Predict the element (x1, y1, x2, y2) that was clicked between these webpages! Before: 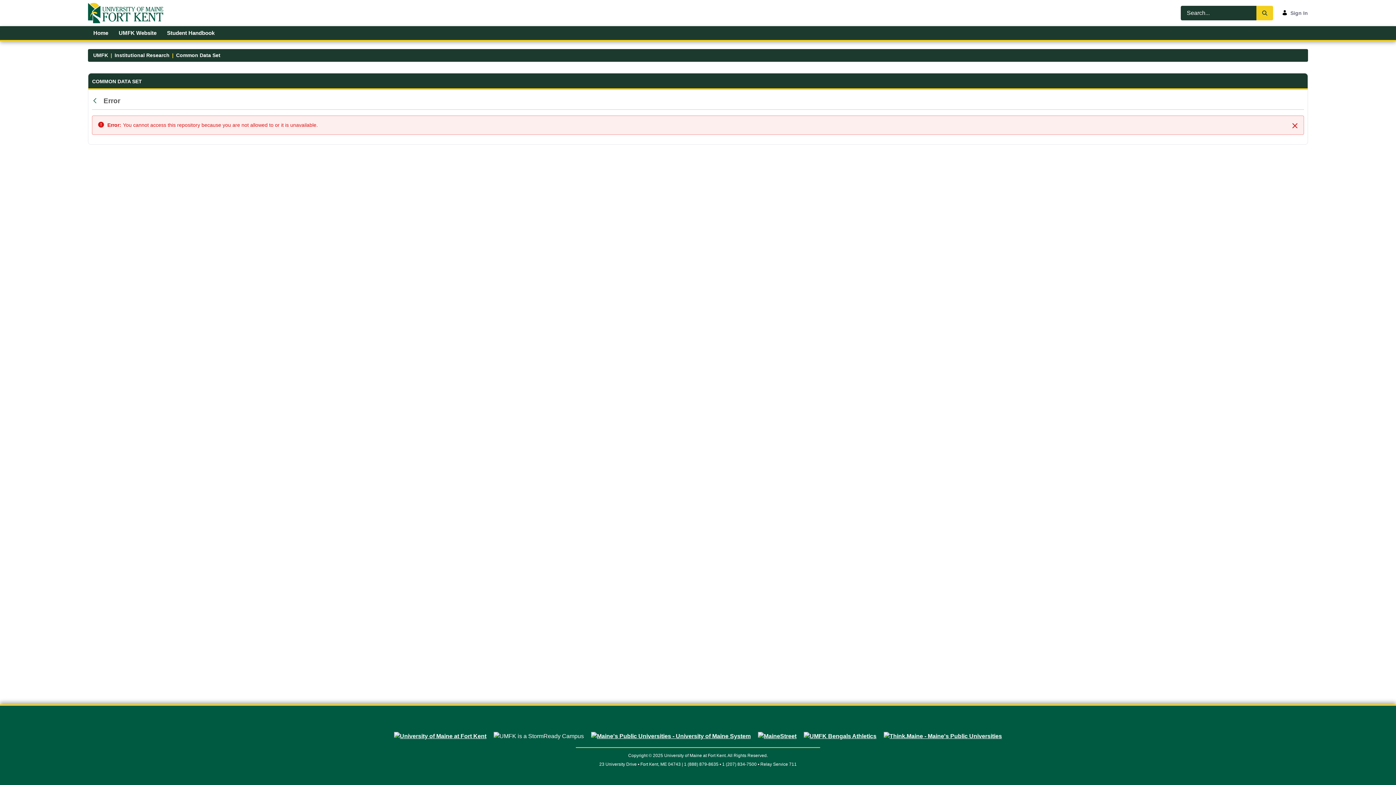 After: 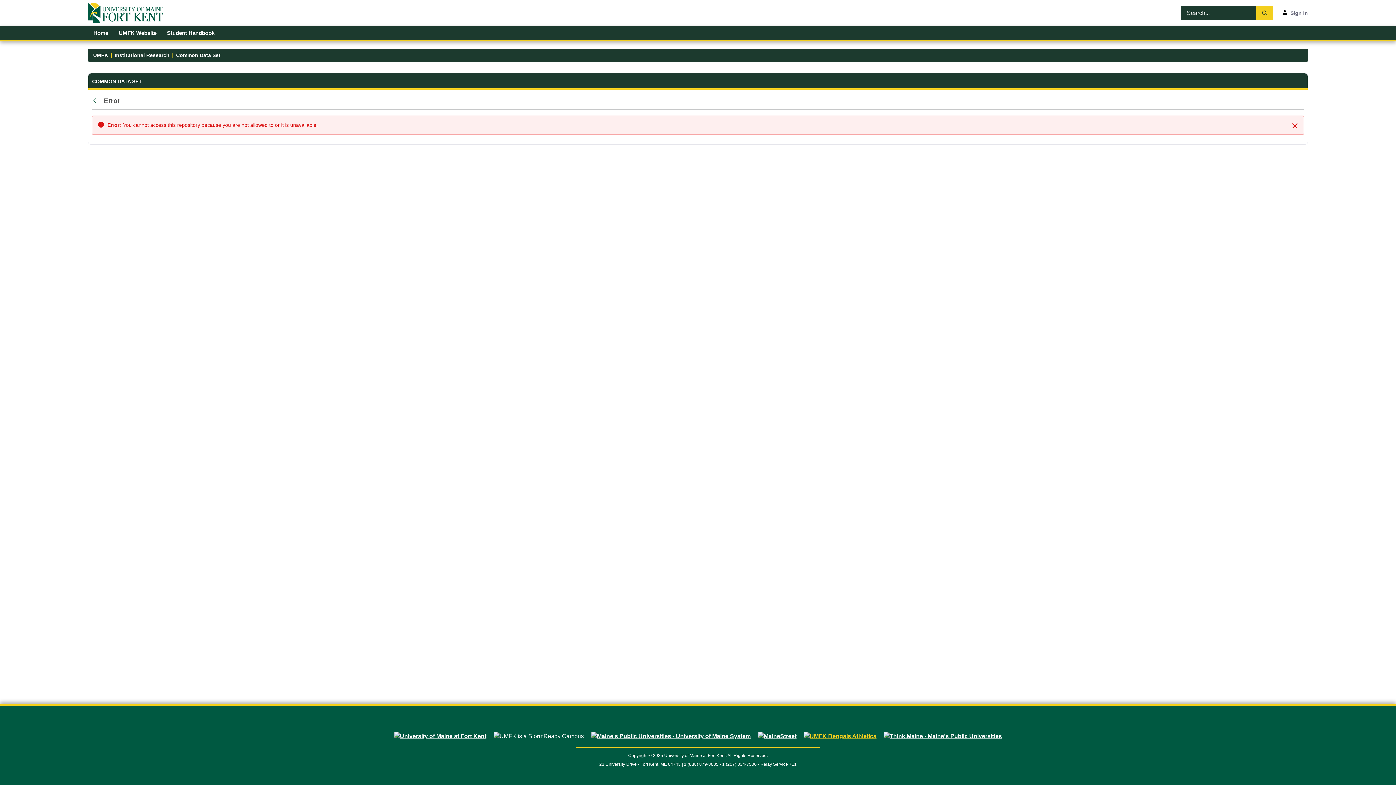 Action: bbox: (800, 733, 880, 739)